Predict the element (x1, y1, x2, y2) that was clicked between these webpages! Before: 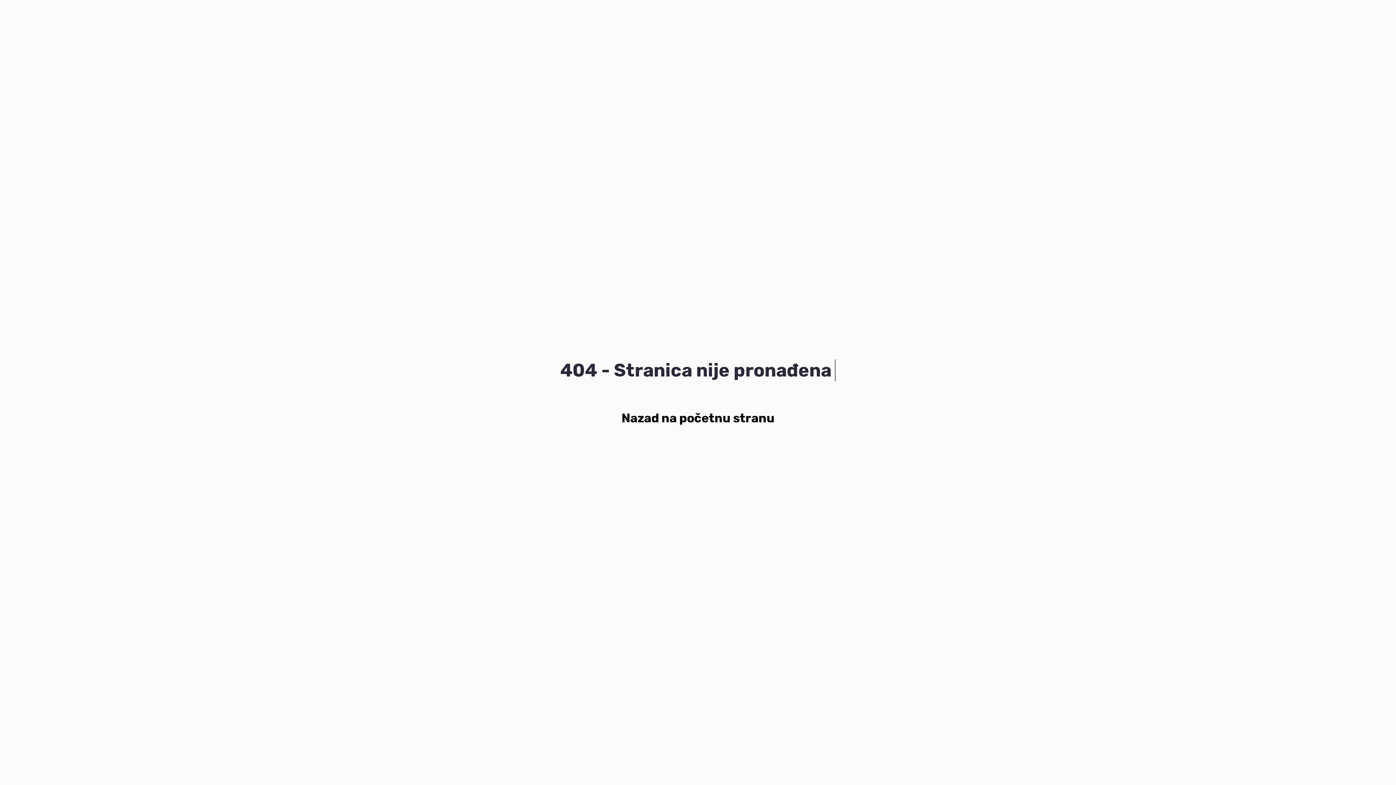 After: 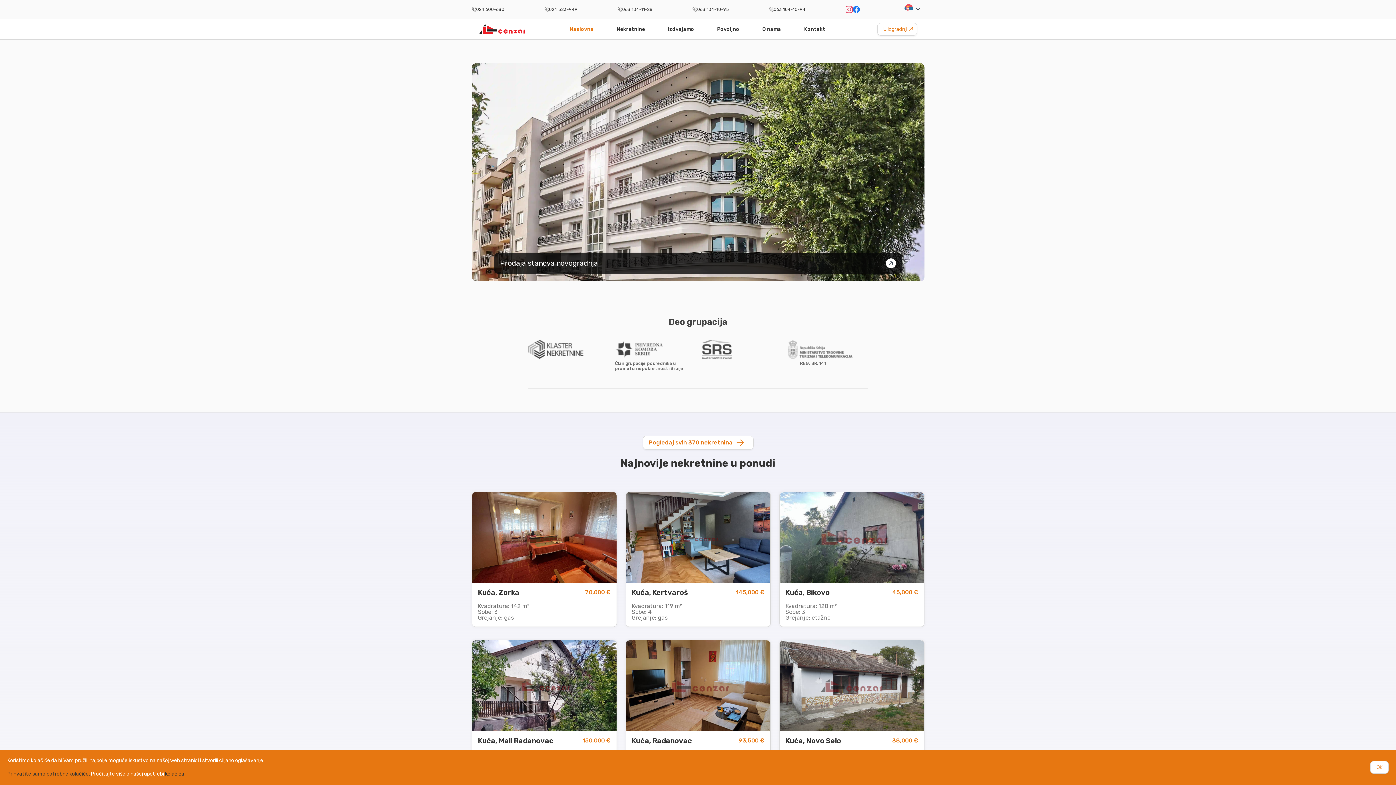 Action: label: Nazad na početnu stranu bbox: (621, 410, 774, 425)